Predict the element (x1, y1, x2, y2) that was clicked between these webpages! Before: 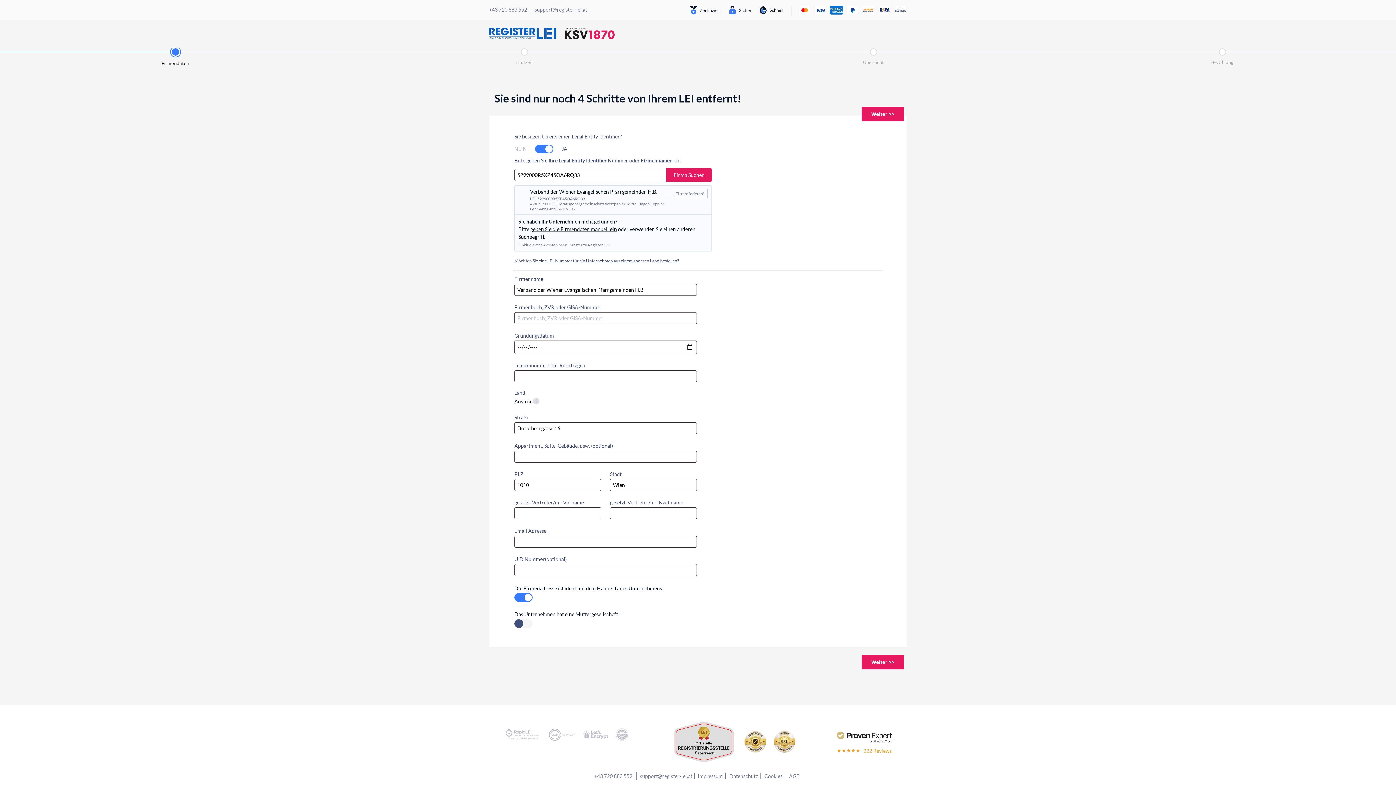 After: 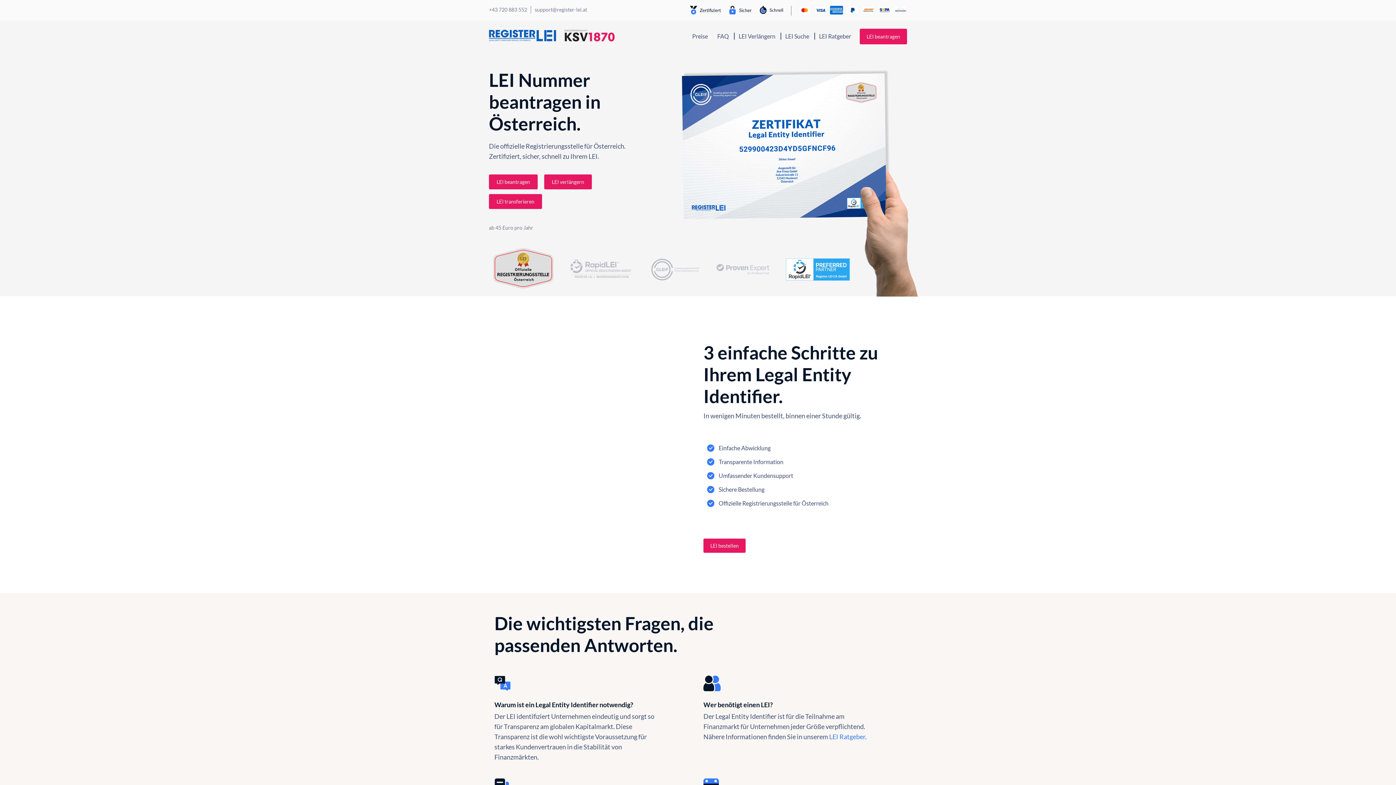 Action: bbox: (489, 27, 556, 40)